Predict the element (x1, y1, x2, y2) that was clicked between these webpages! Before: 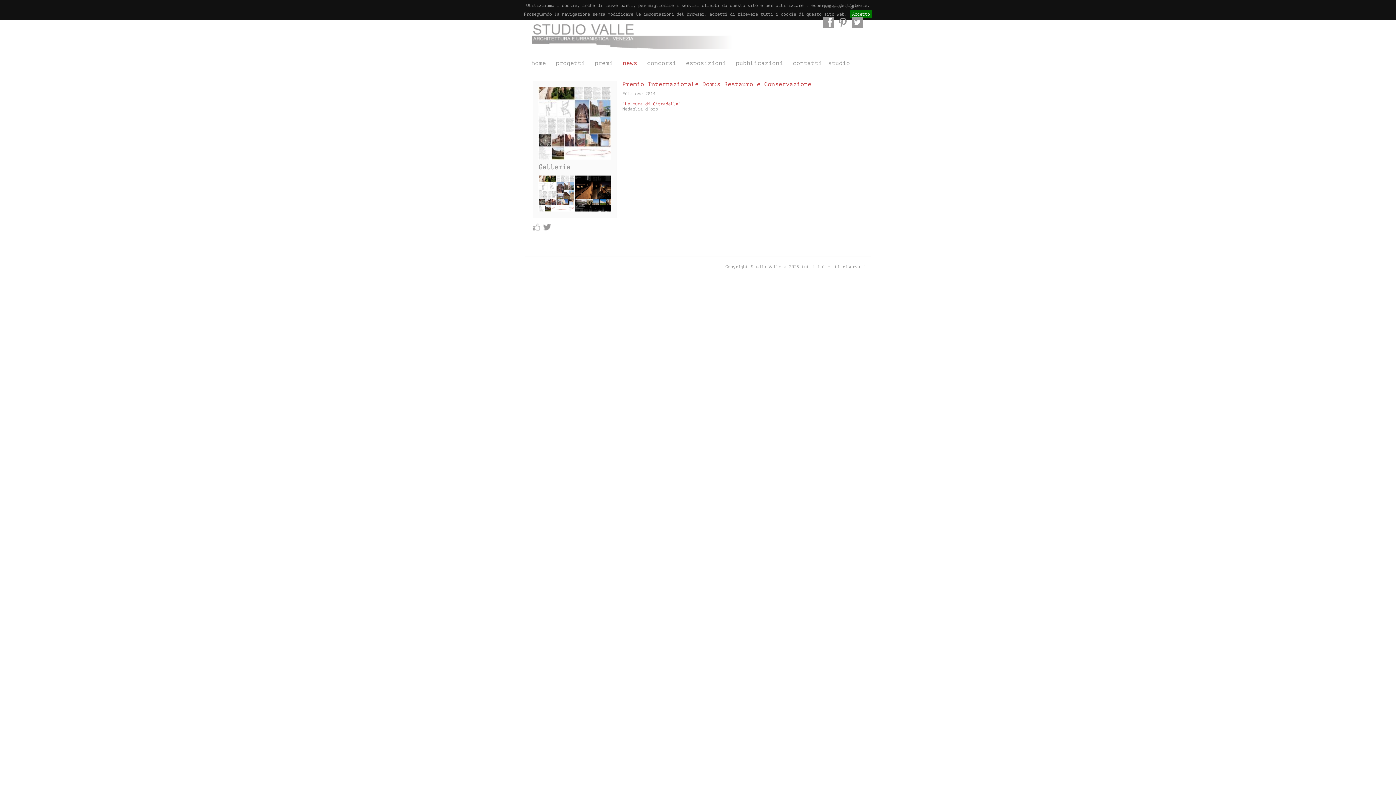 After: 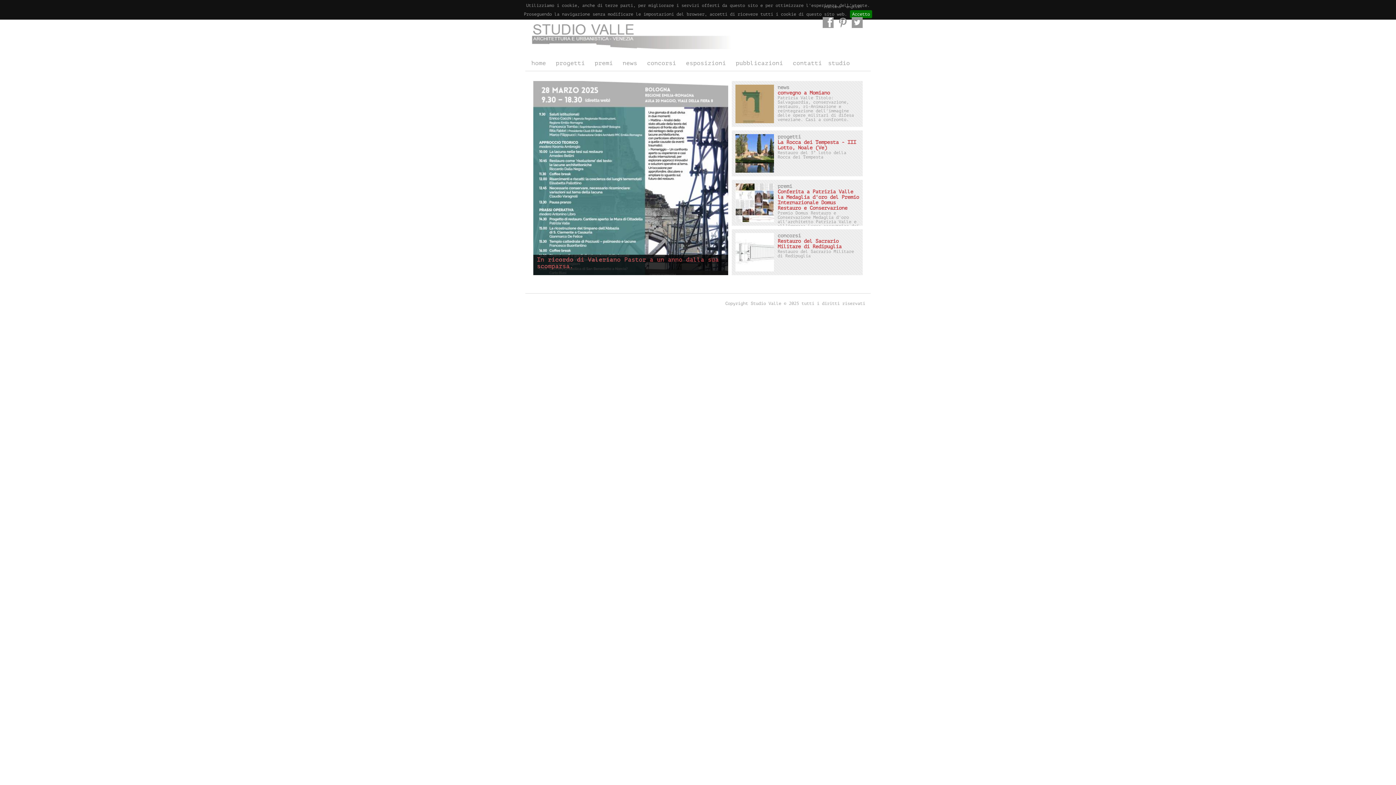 Action: label: home bbox: (531, 57, 546, 69)